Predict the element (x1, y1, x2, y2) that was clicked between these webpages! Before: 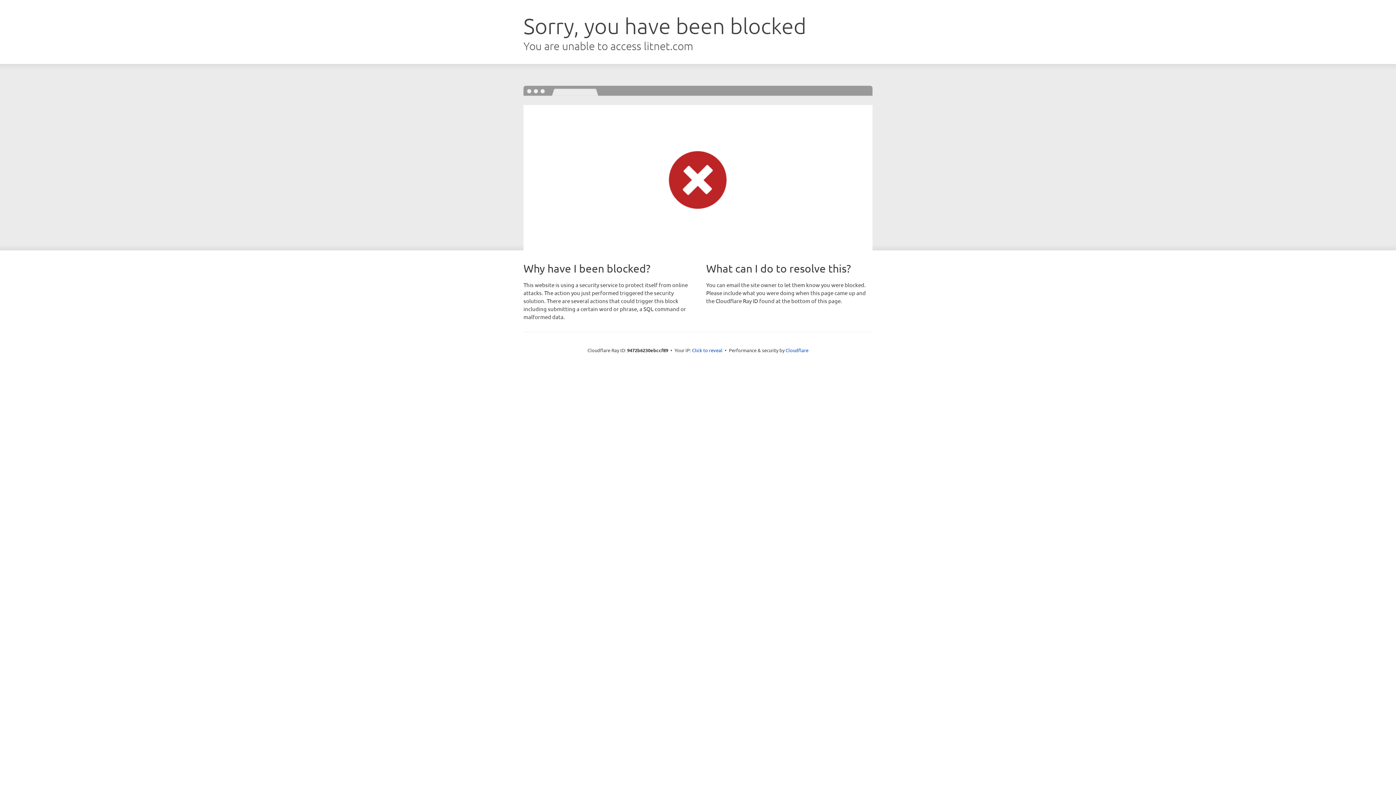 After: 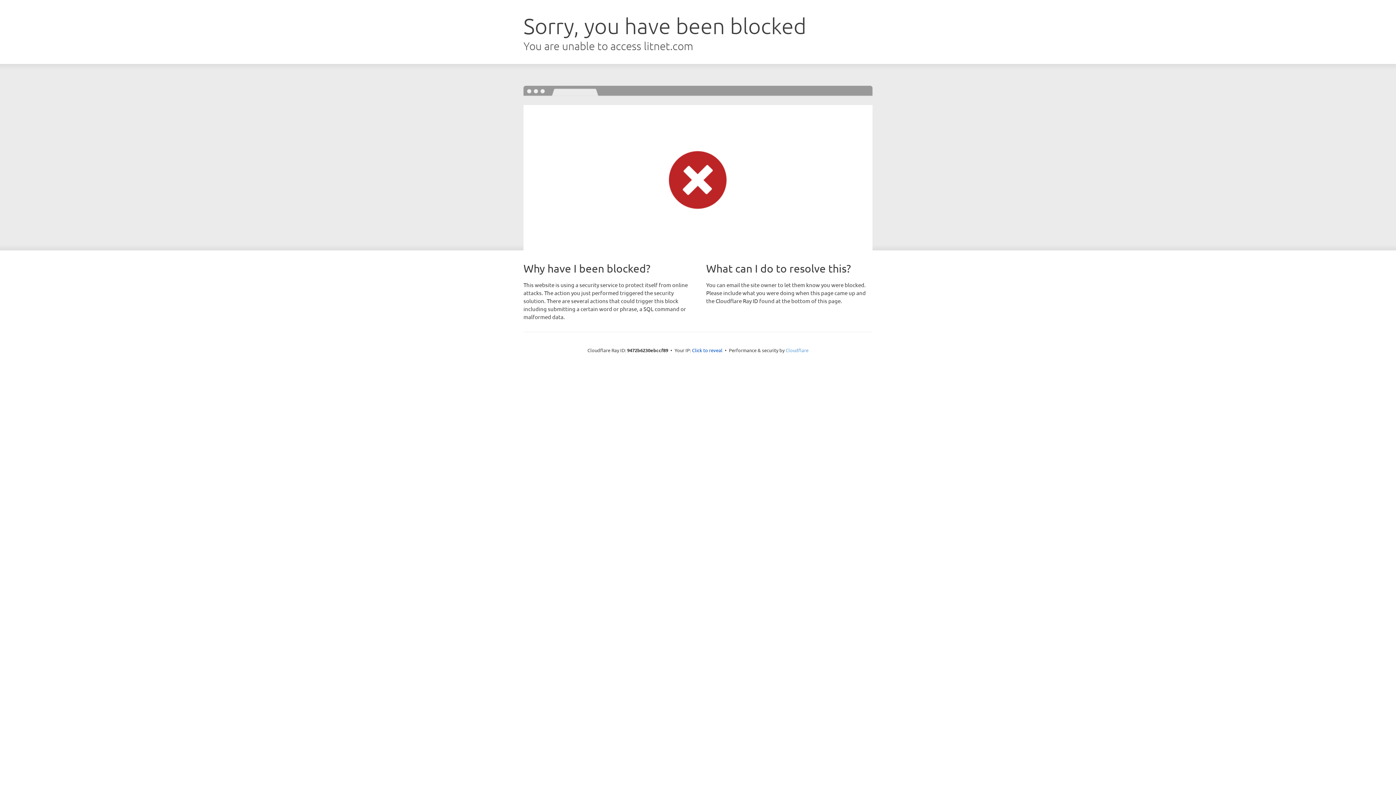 Action: label: Cloudflare bbox: (785, 347, 808, 353)